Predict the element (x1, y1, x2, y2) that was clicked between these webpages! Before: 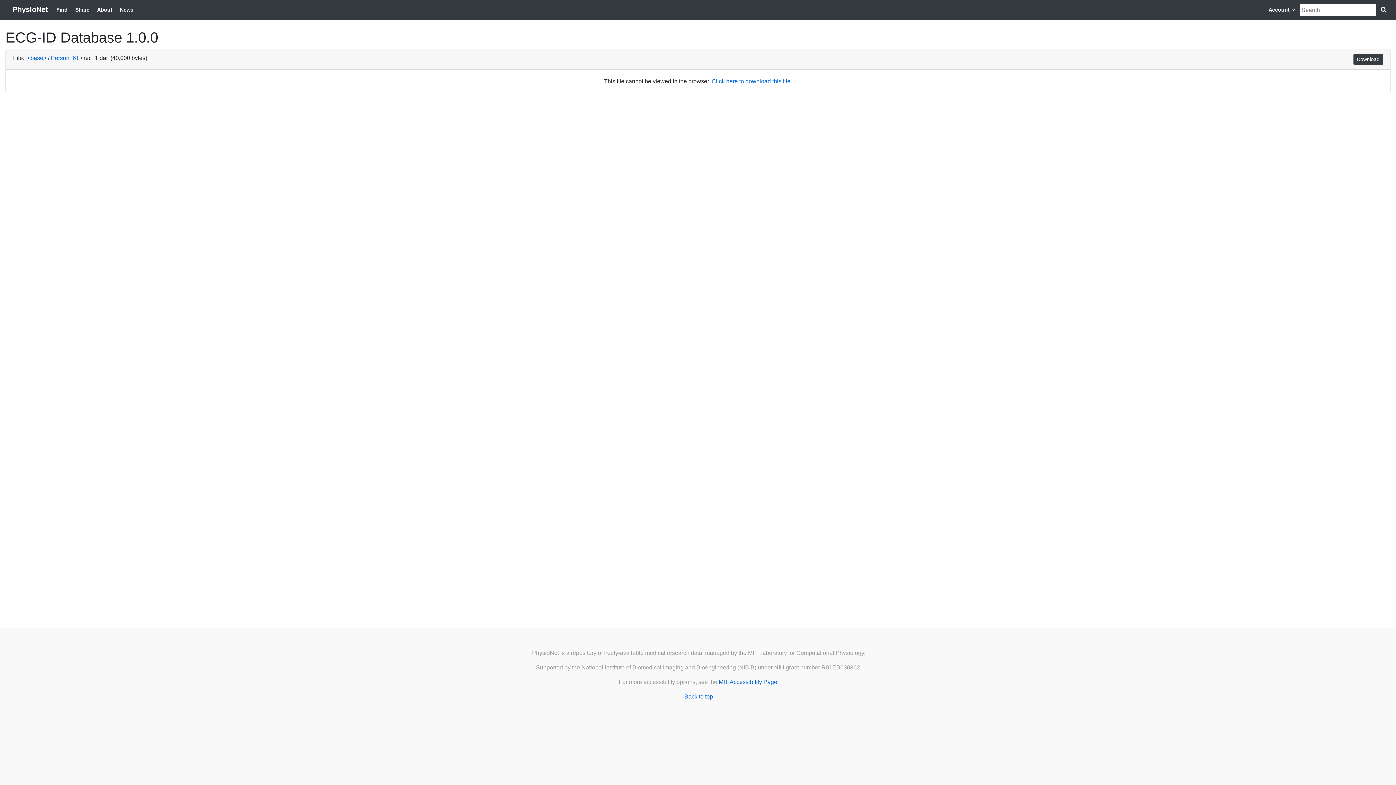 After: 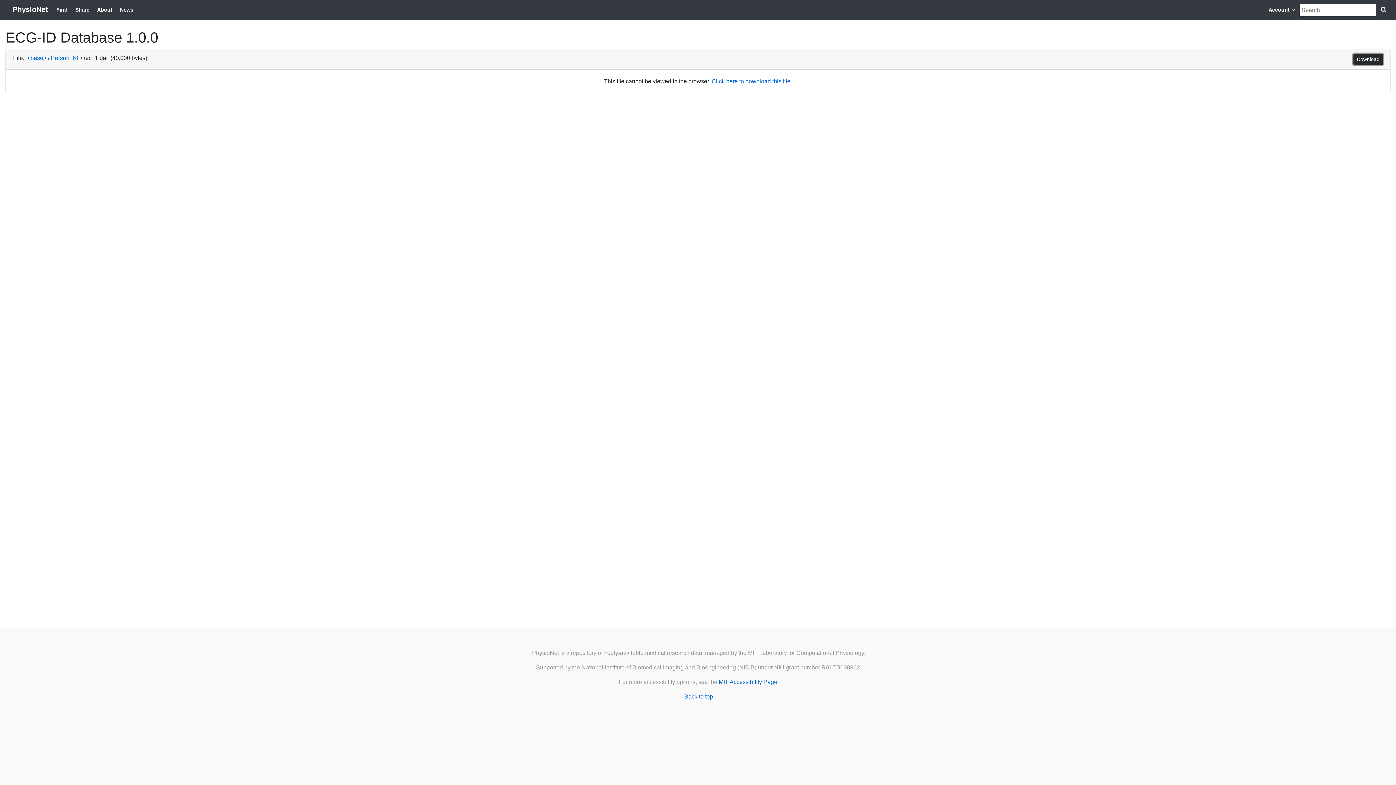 Action: bbox: (1353, 53, 1383, 65) label: Download